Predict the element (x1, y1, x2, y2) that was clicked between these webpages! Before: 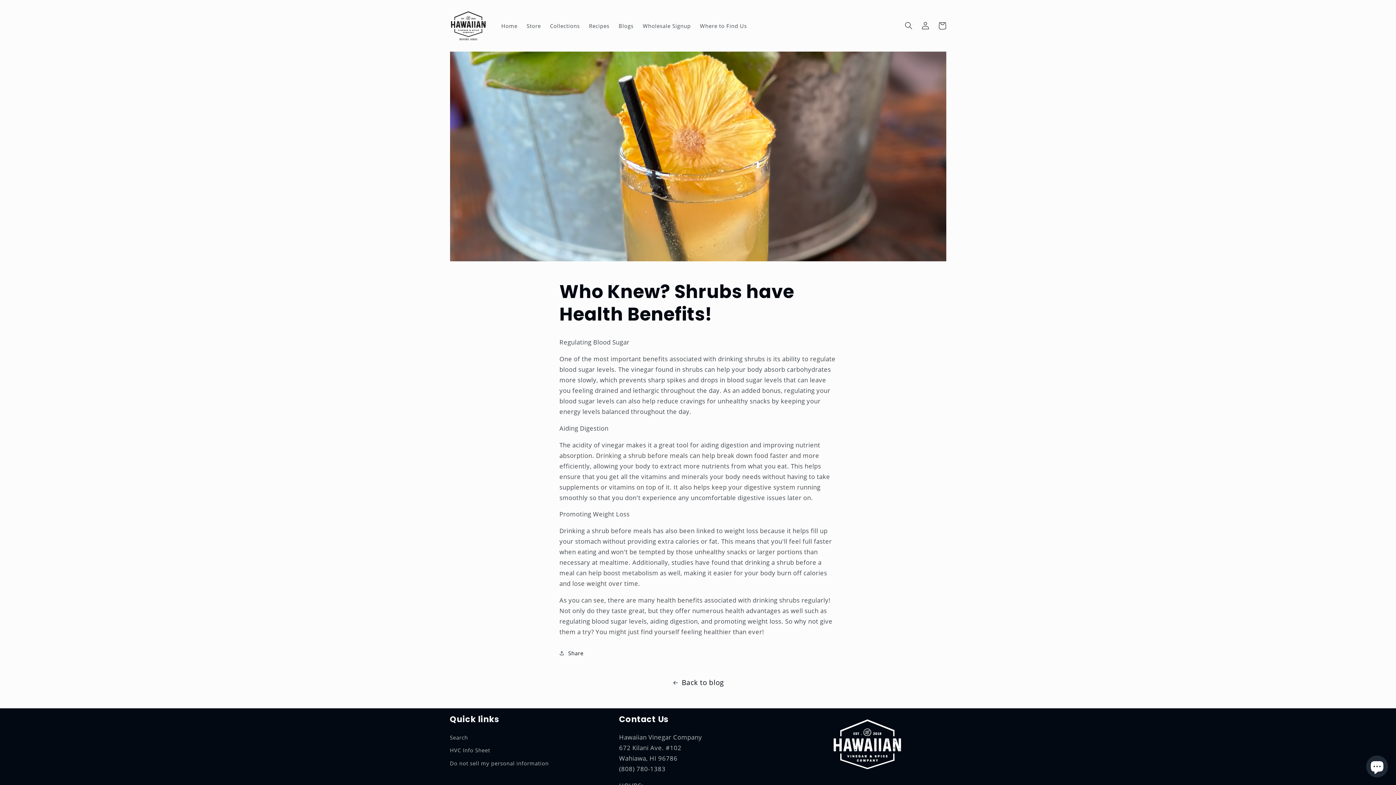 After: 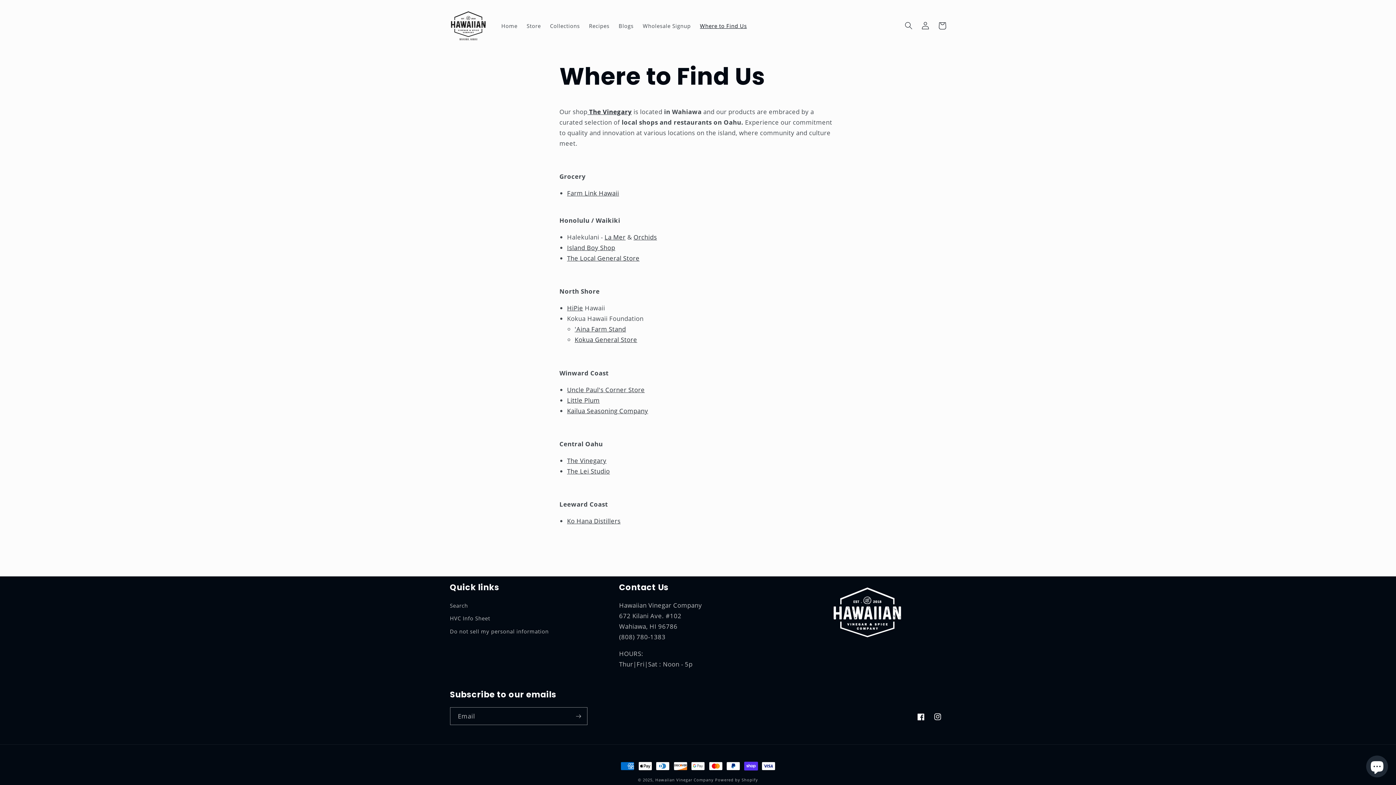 Action: bbox: (695, 17, 751, 33) label: Where to Find Us